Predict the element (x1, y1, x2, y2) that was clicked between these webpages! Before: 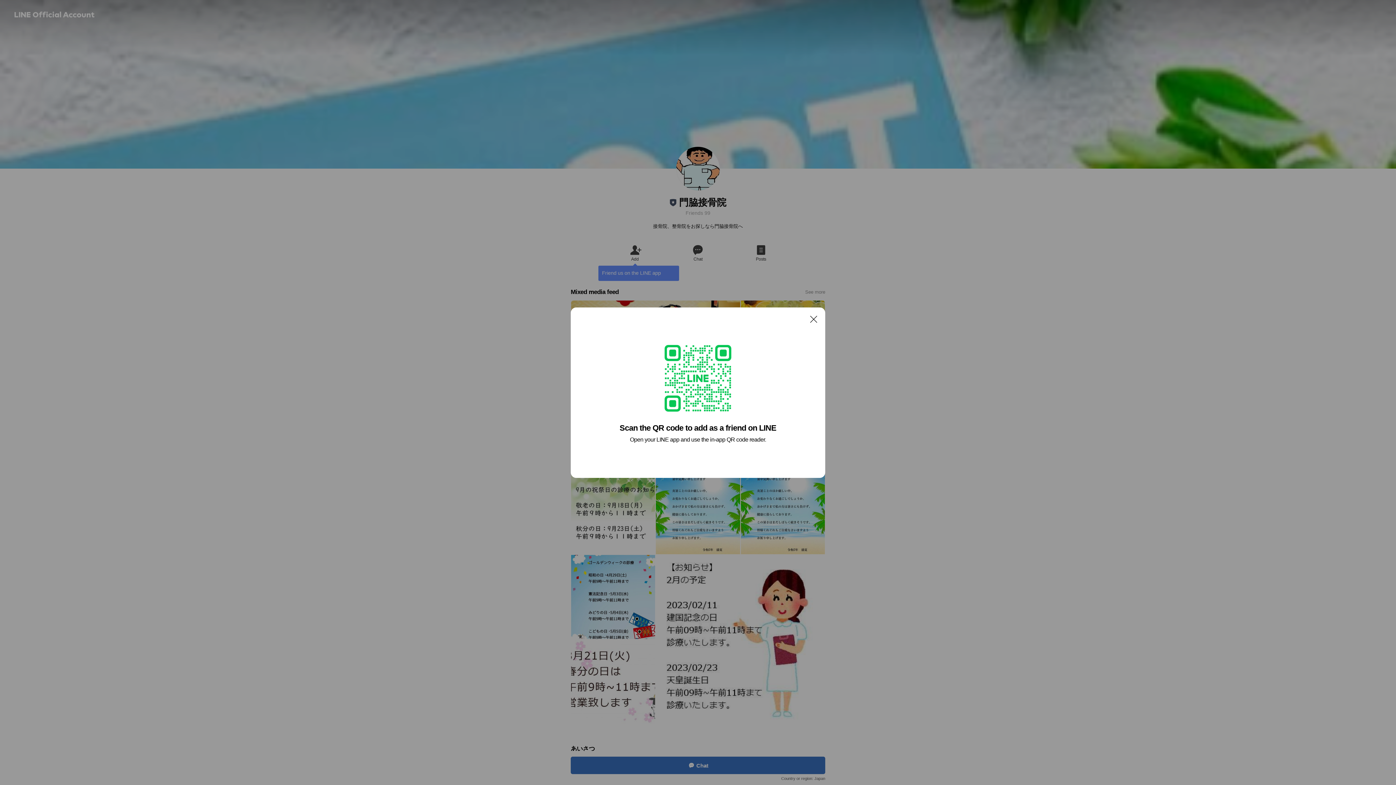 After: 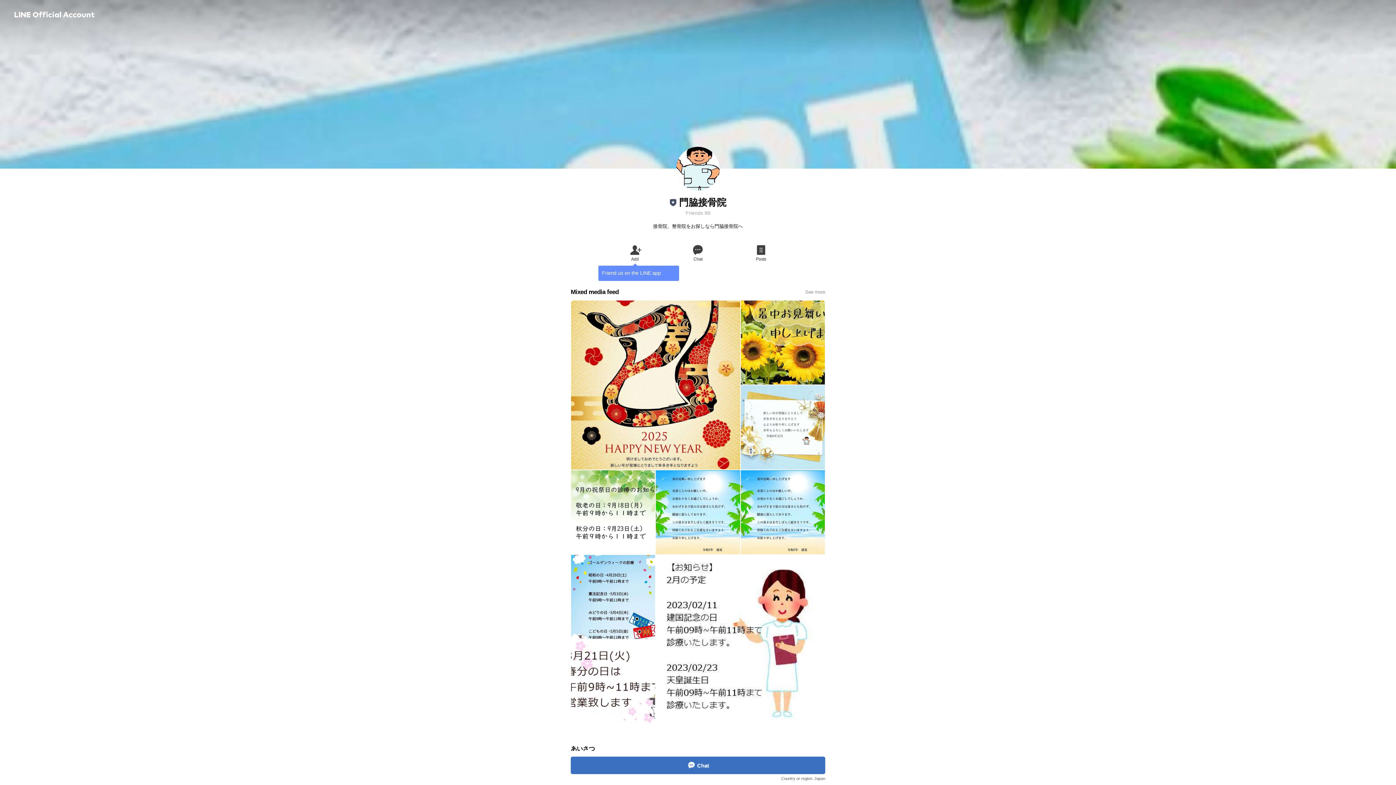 Action: label: Close bbox: (806, 311, 821, 326)